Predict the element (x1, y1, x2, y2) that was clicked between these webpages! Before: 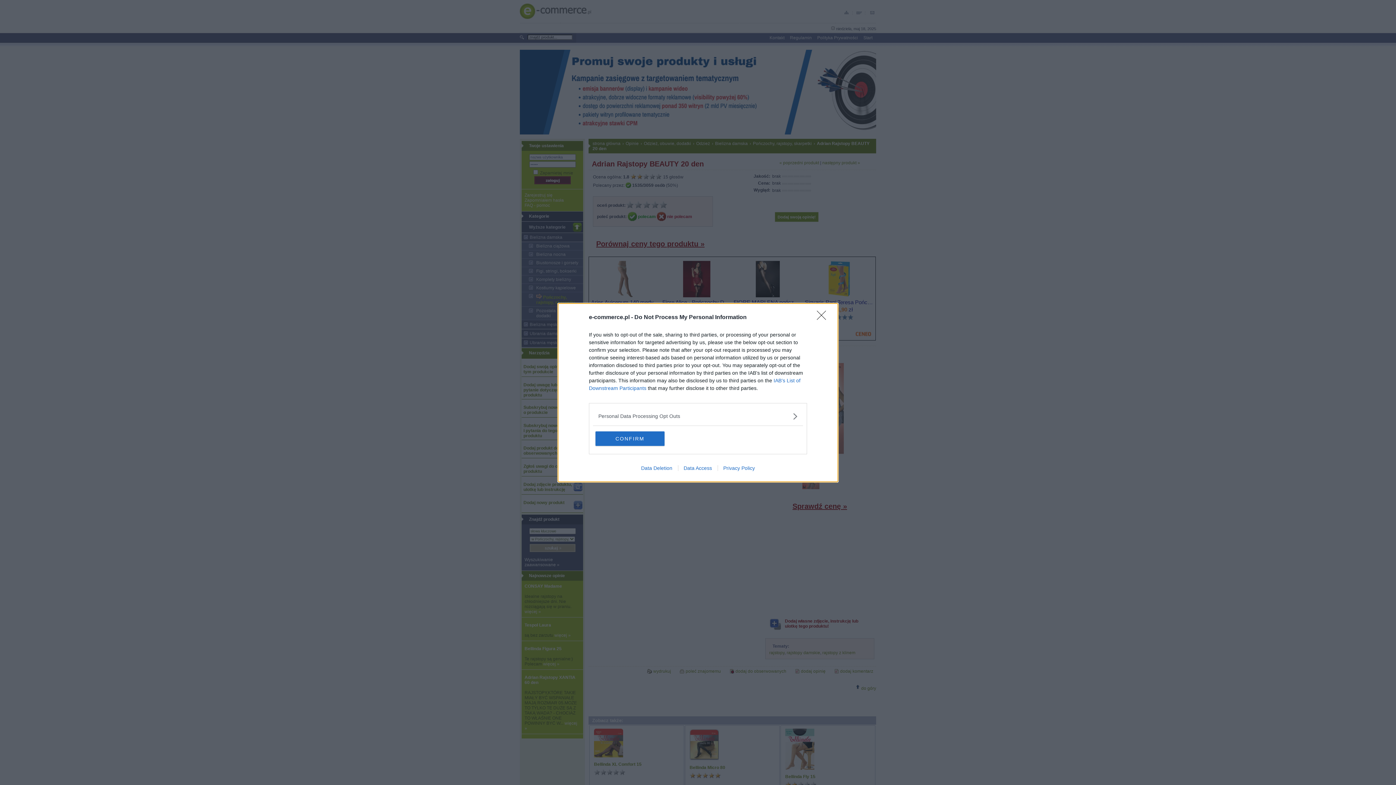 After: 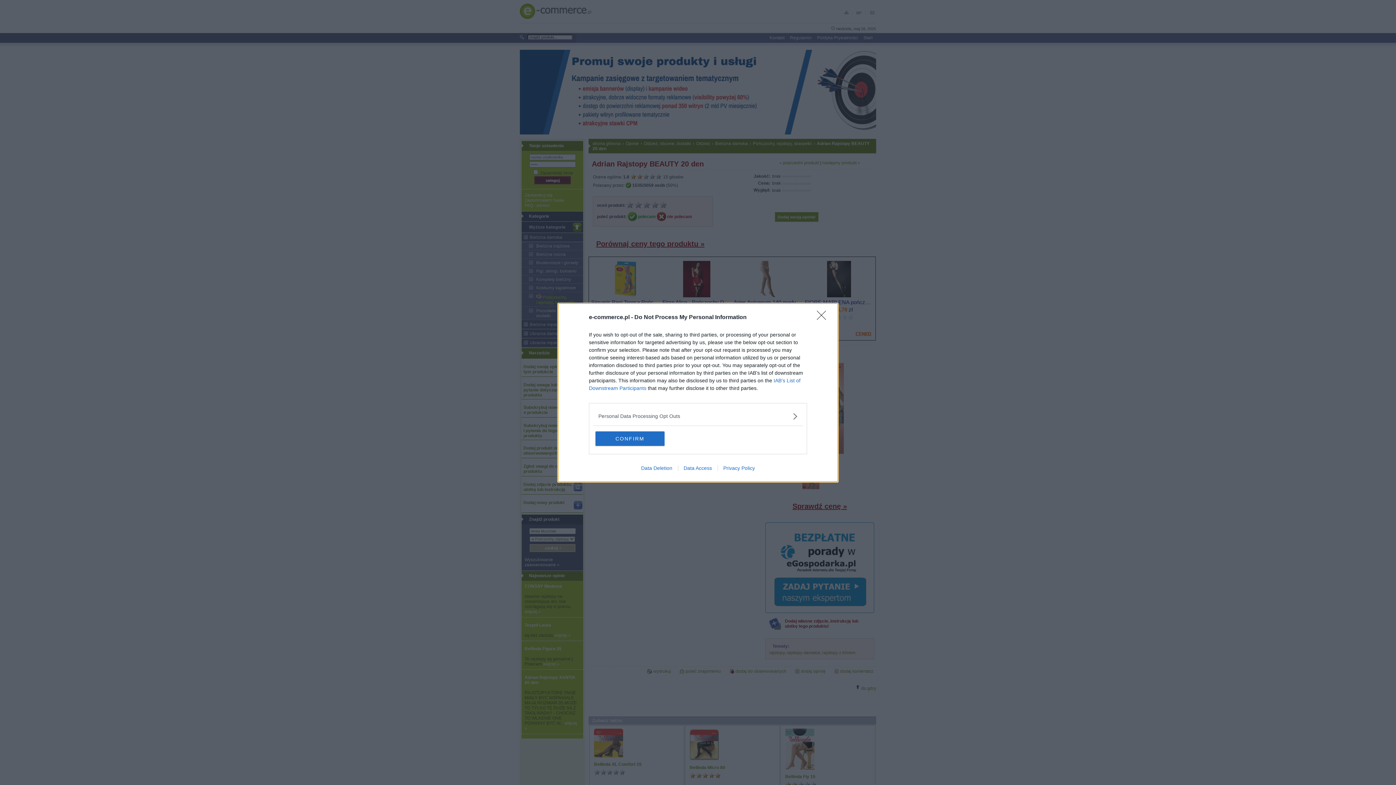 Action: label: Privacy Policy bbox: (717, 465, 760, 471)